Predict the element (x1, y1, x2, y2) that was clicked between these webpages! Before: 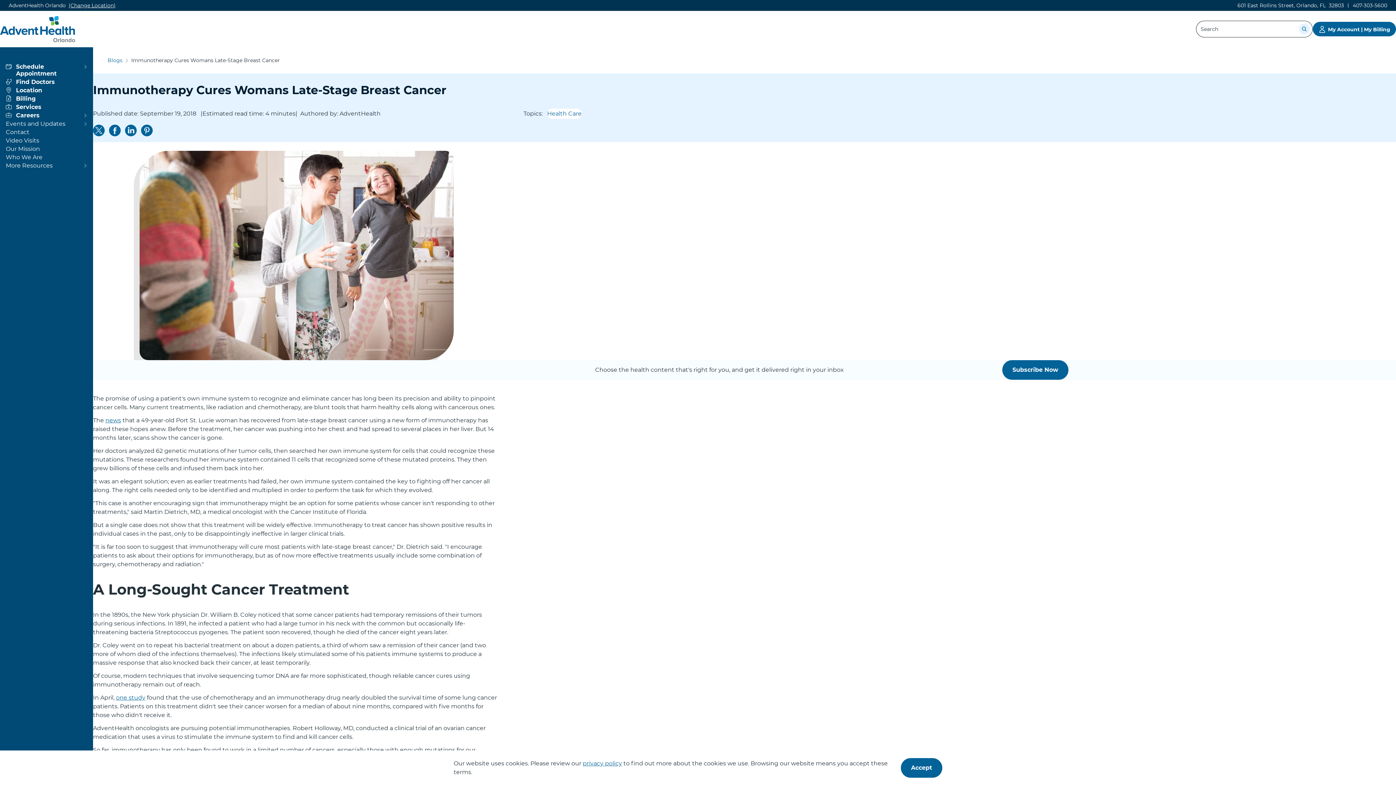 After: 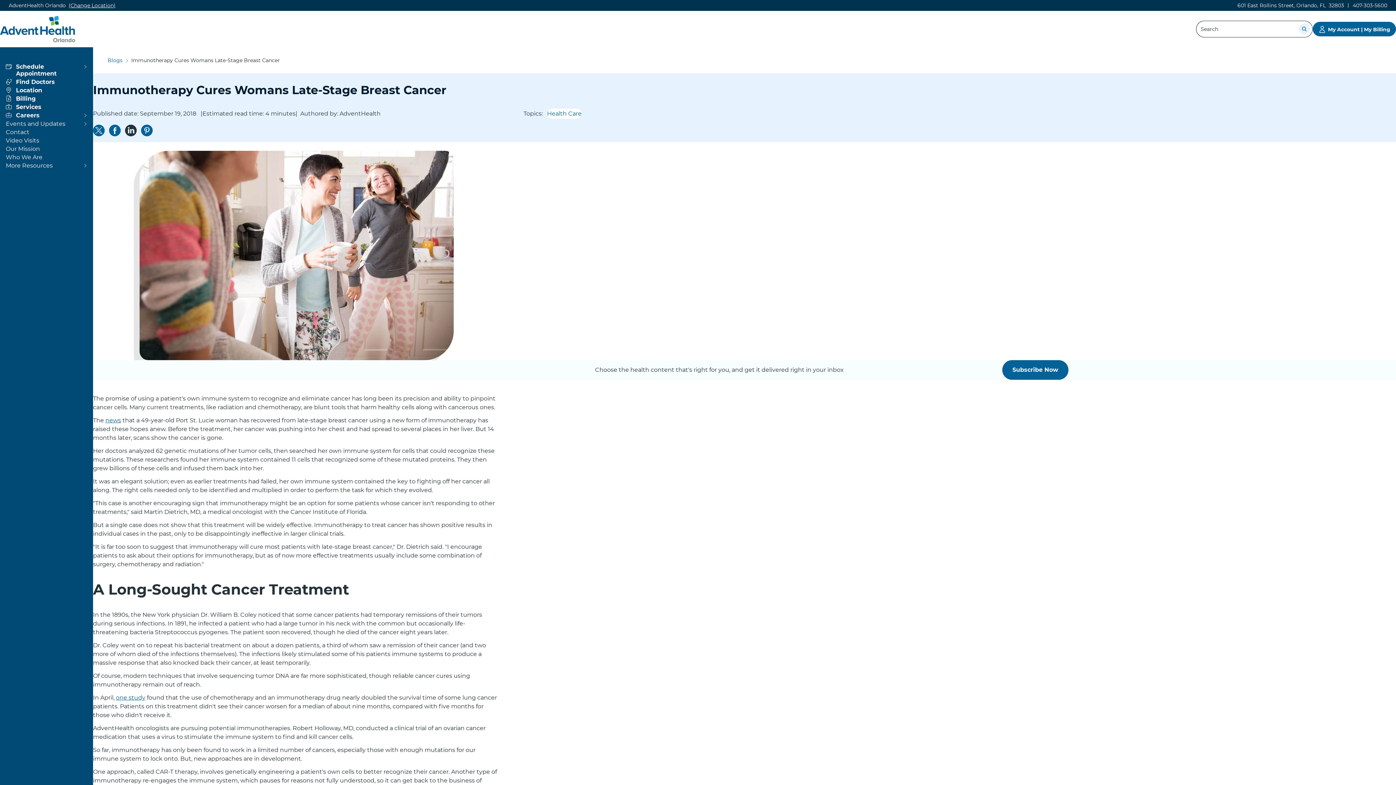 Action: label: Share on LinkedIn bbox: (125, 122, 136, 136)